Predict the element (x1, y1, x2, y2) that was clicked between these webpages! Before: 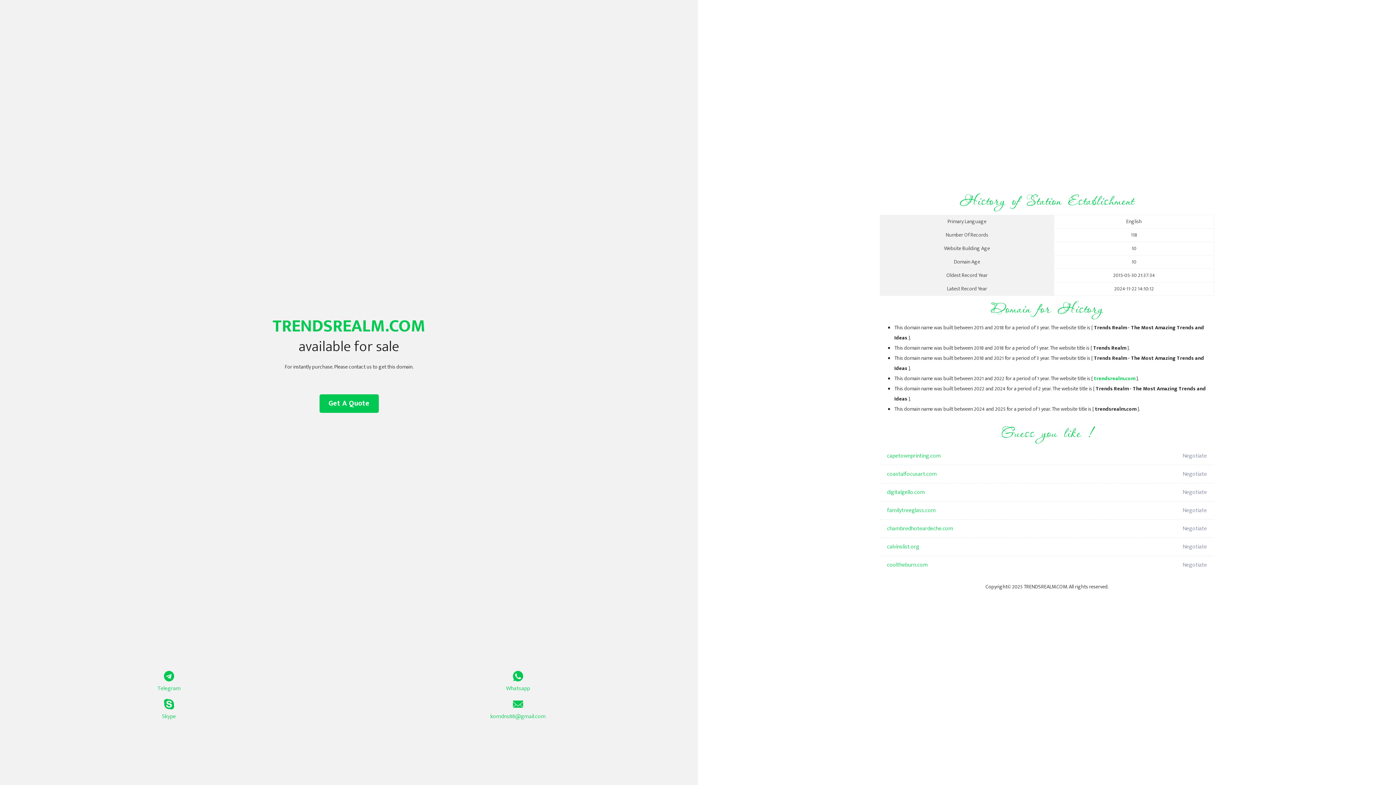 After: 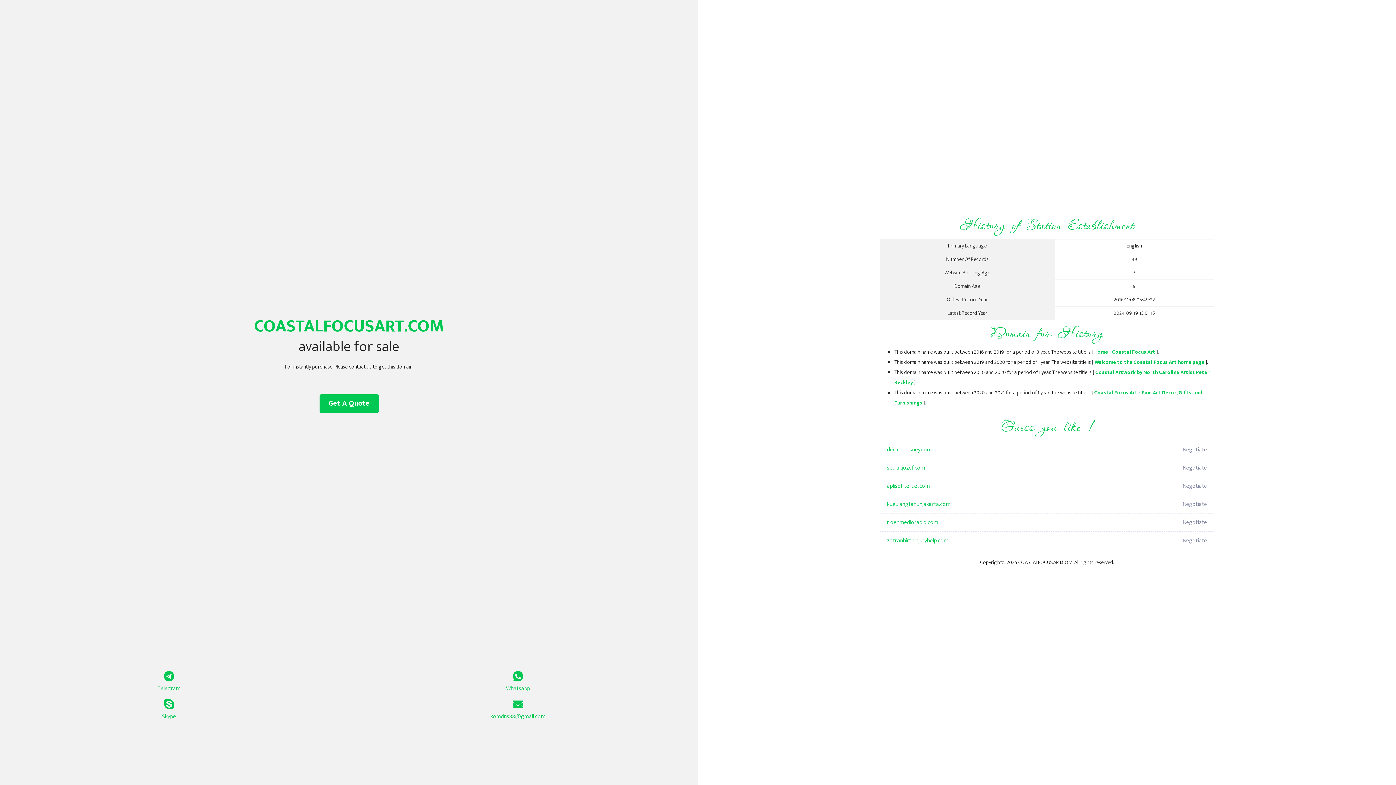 Action: label: coastalfocusart.com bbox: (887, 465, 1098, 483)